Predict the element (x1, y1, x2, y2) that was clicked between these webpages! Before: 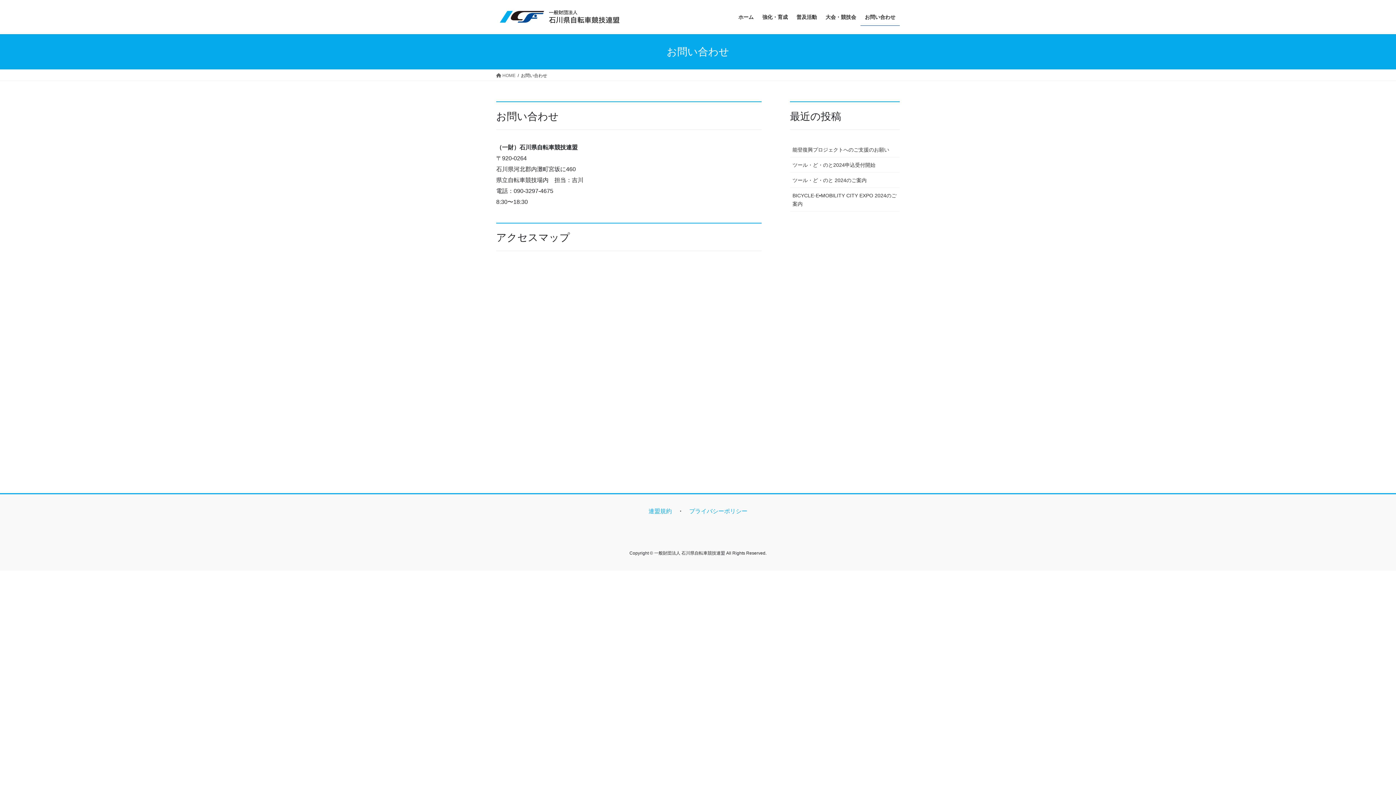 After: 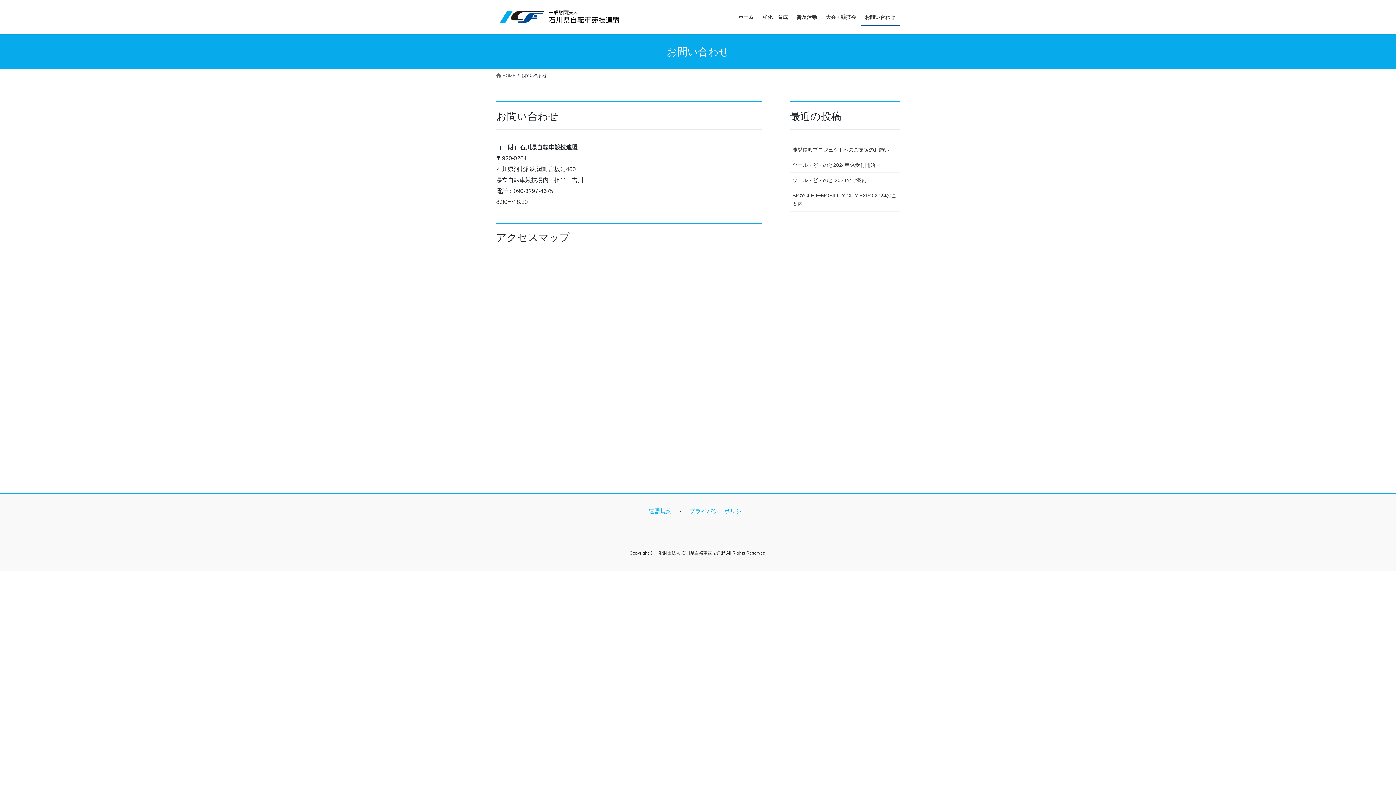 Action: label: お問い合わせ bbox: (860, 8, 900, 25)